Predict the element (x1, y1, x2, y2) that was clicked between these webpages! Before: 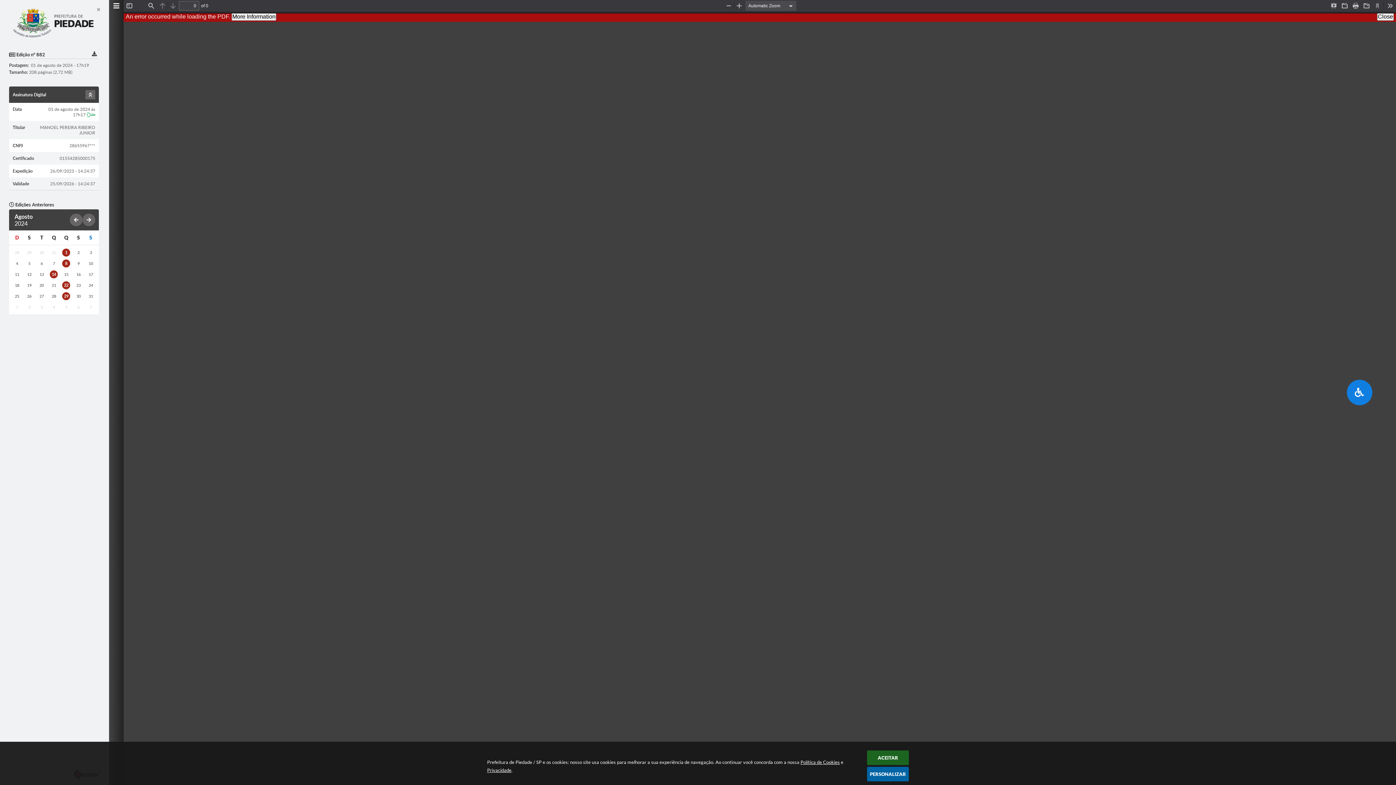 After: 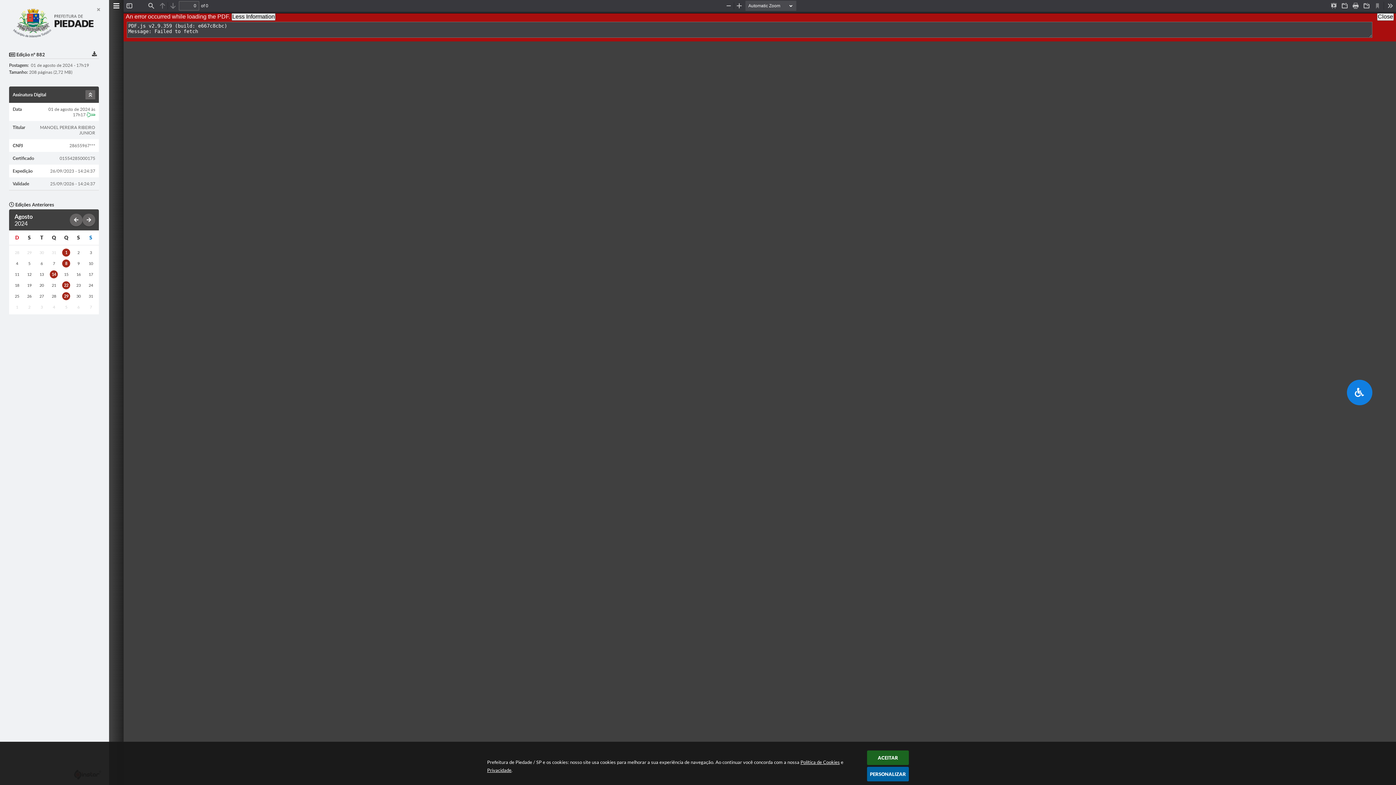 Action: label: More Information bbox: (231, 12, 276, 20)